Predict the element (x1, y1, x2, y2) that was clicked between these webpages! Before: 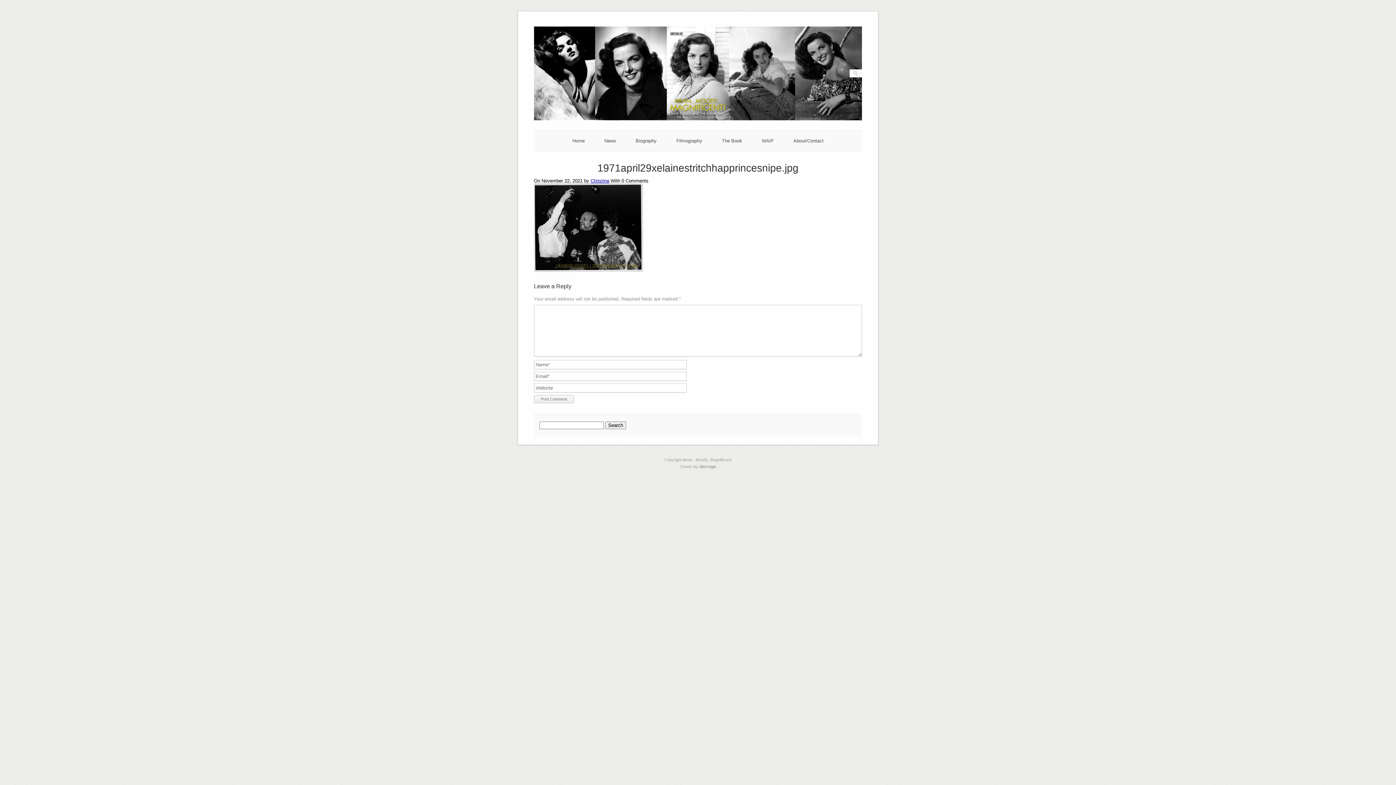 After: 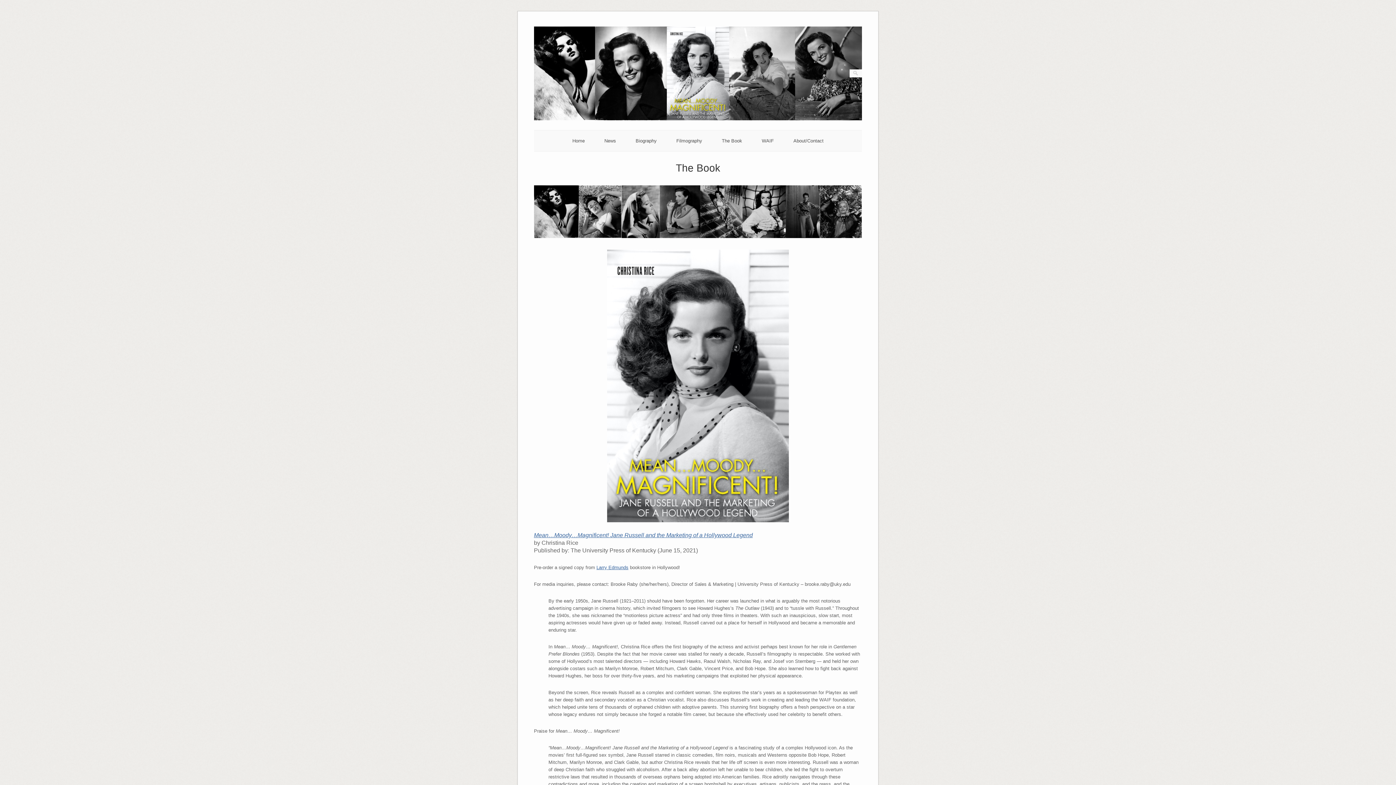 Action: label: The Book bbox: (722, 138, 742, 143)